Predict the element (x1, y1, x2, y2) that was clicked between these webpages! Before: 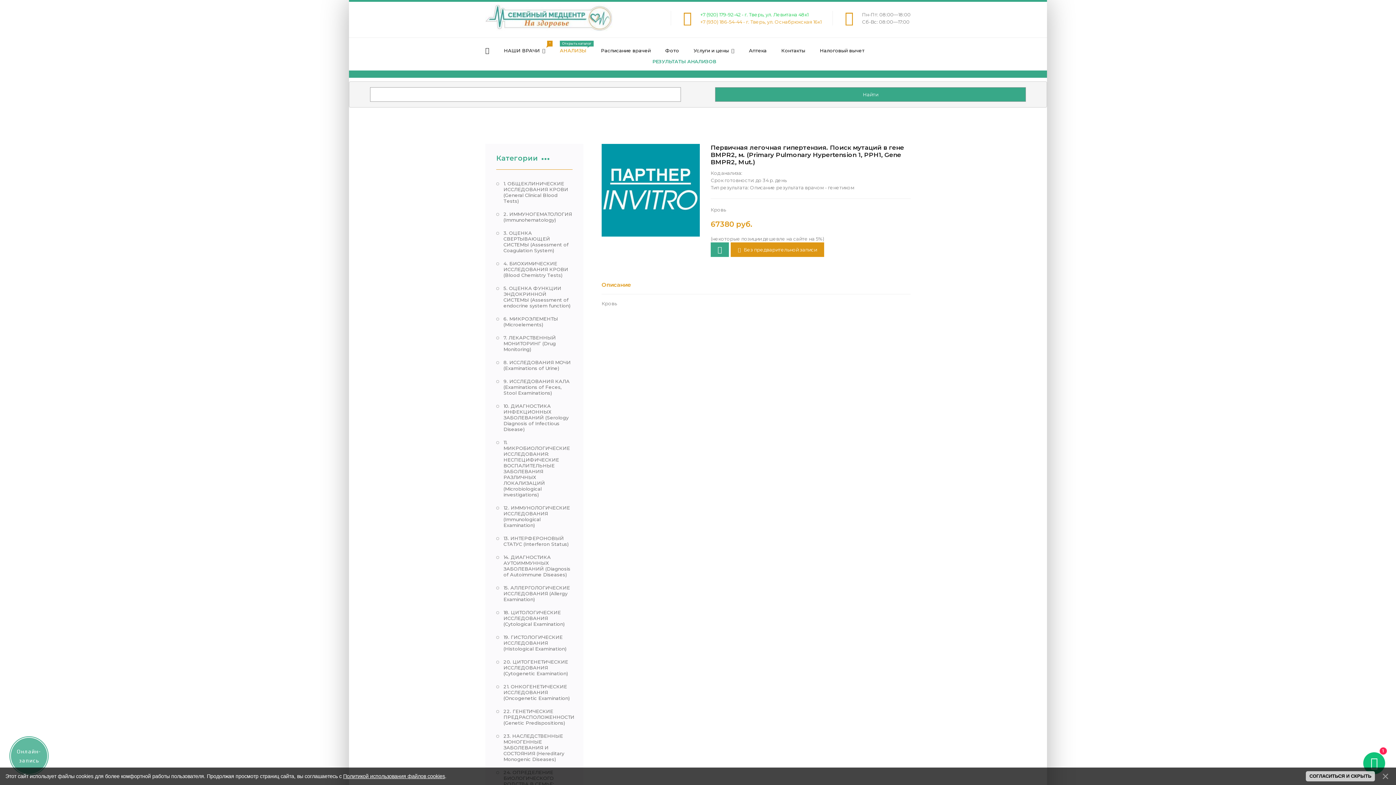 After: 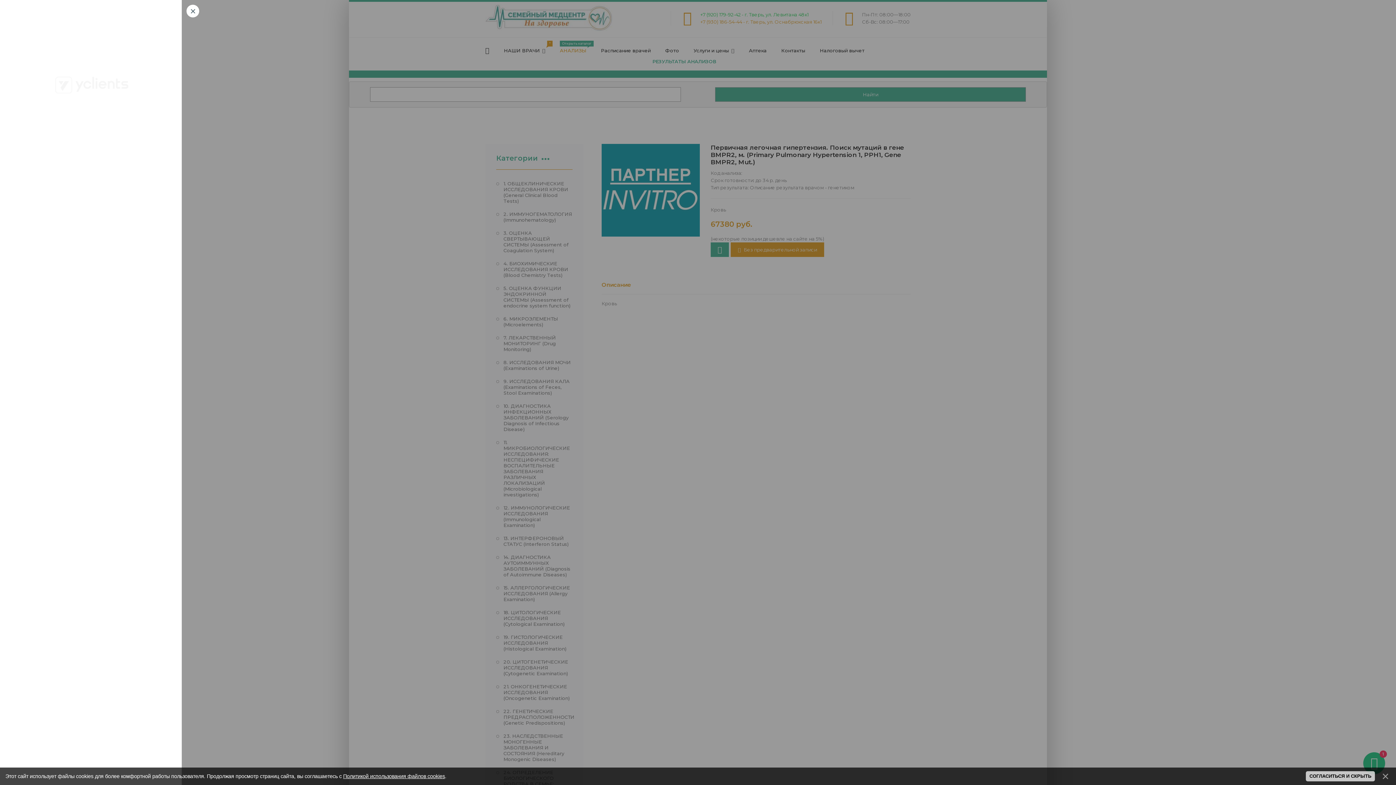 Action: label: Онлайн-запись bbox: (10, 738, 47, 774)